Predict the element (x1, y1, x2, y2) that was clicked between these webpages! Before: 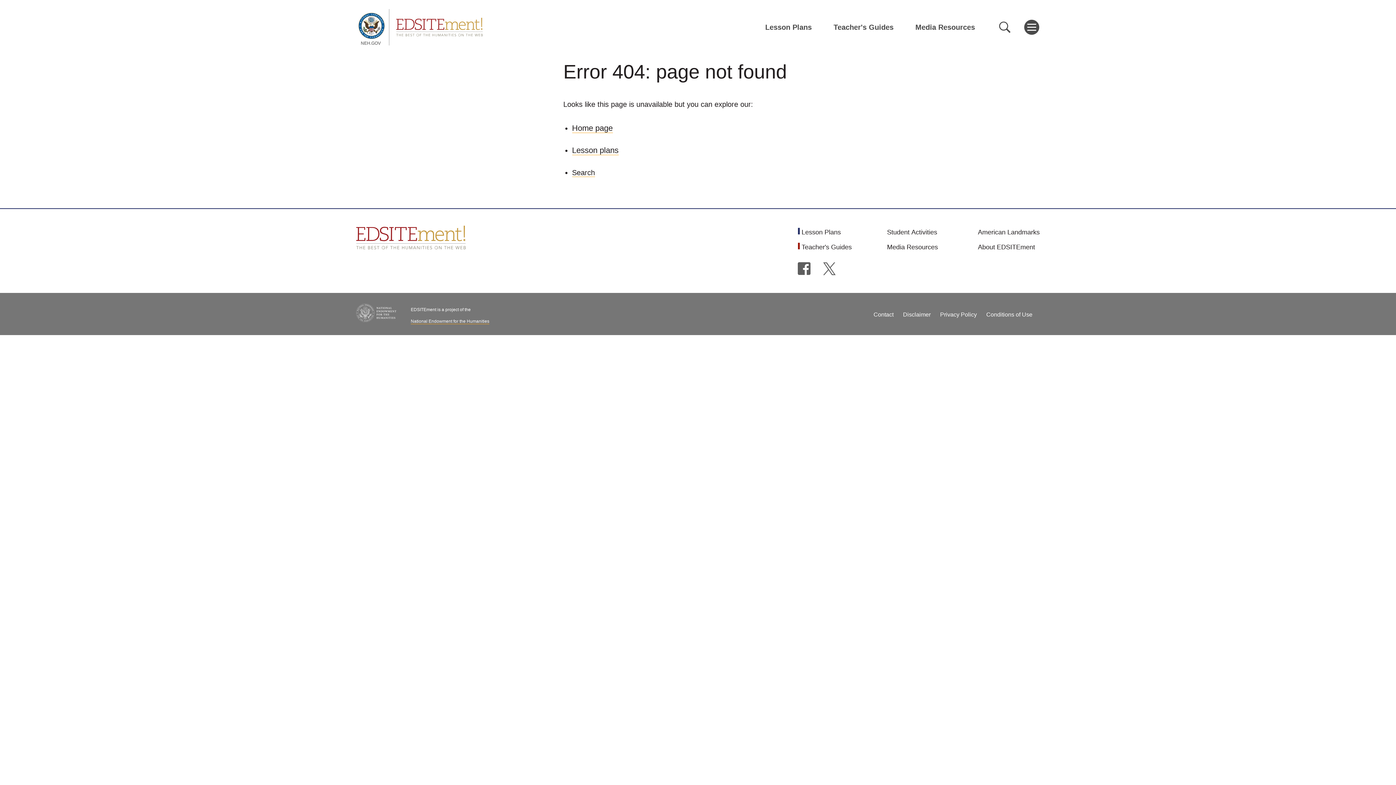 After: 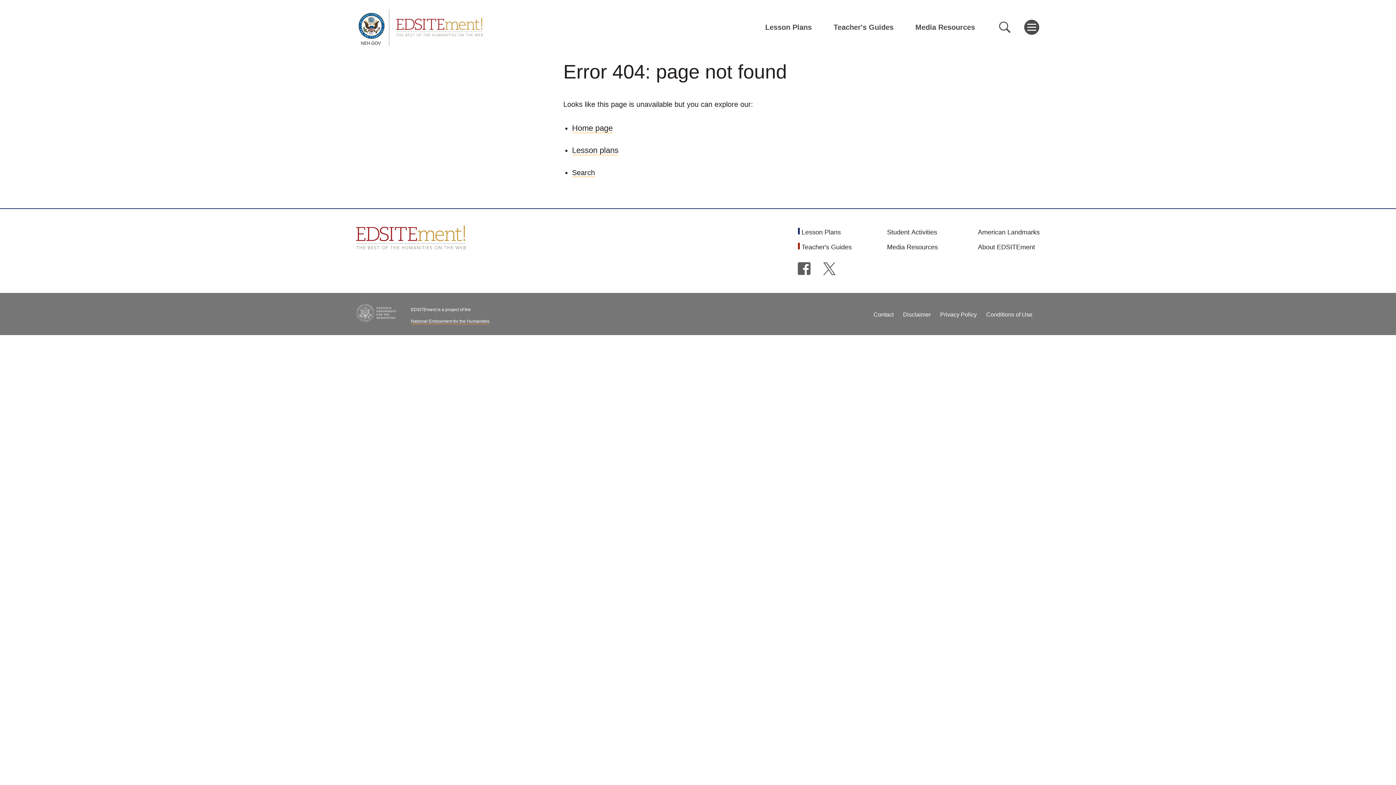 Action: bbox: (356, 9, 389, 45) label: NEH.GOV